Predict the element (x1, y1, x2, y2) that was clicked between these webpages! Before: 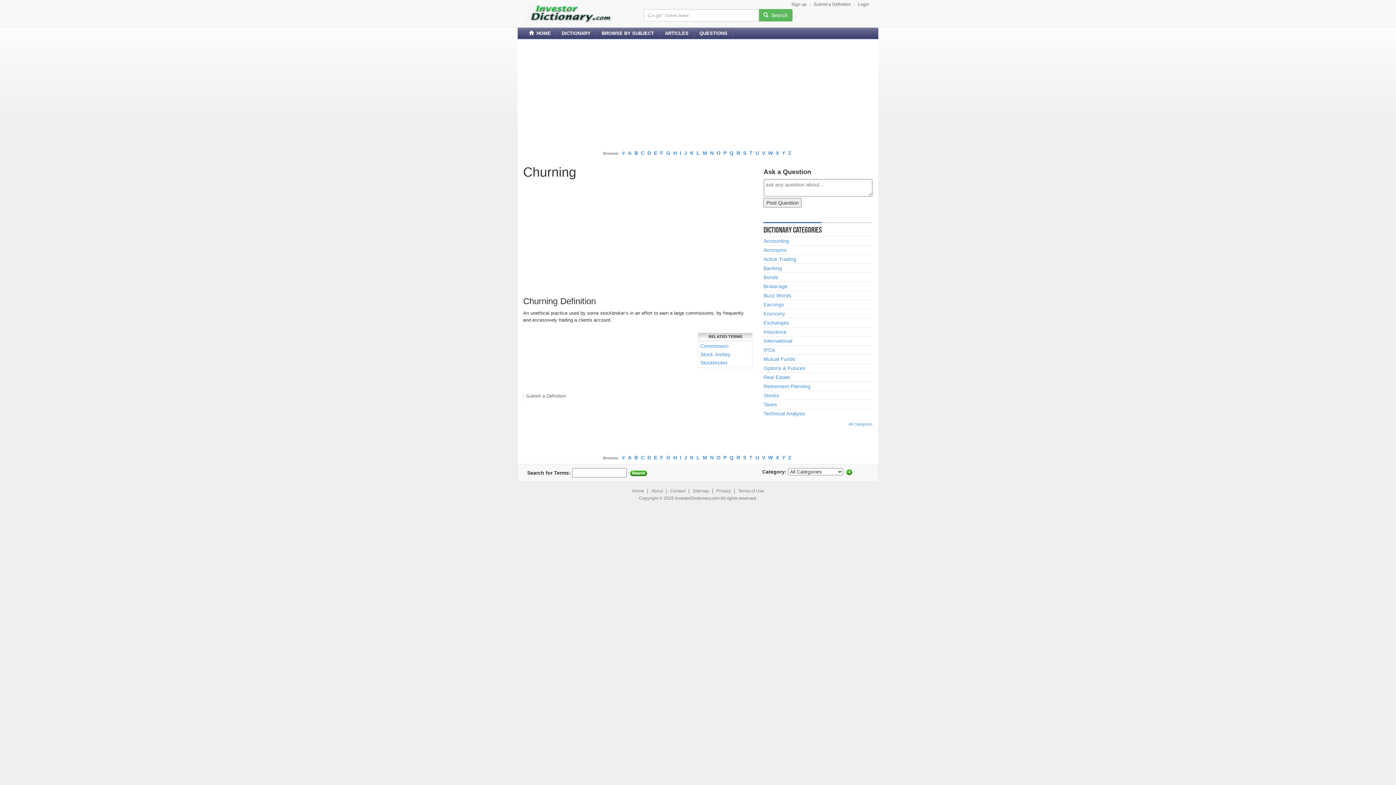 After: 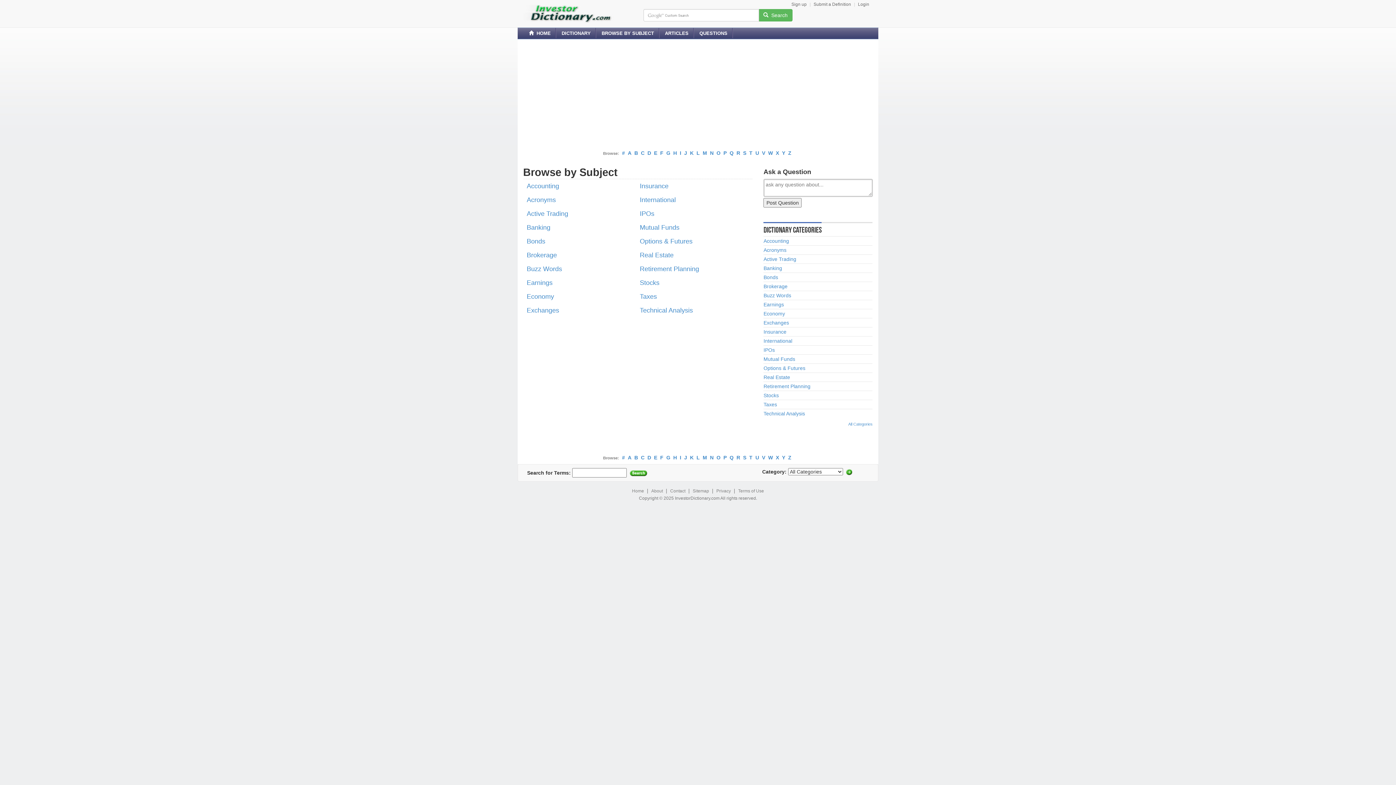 Action: label: BROWSE BY SUBJECT bbox: (596, 28, 659, 38)